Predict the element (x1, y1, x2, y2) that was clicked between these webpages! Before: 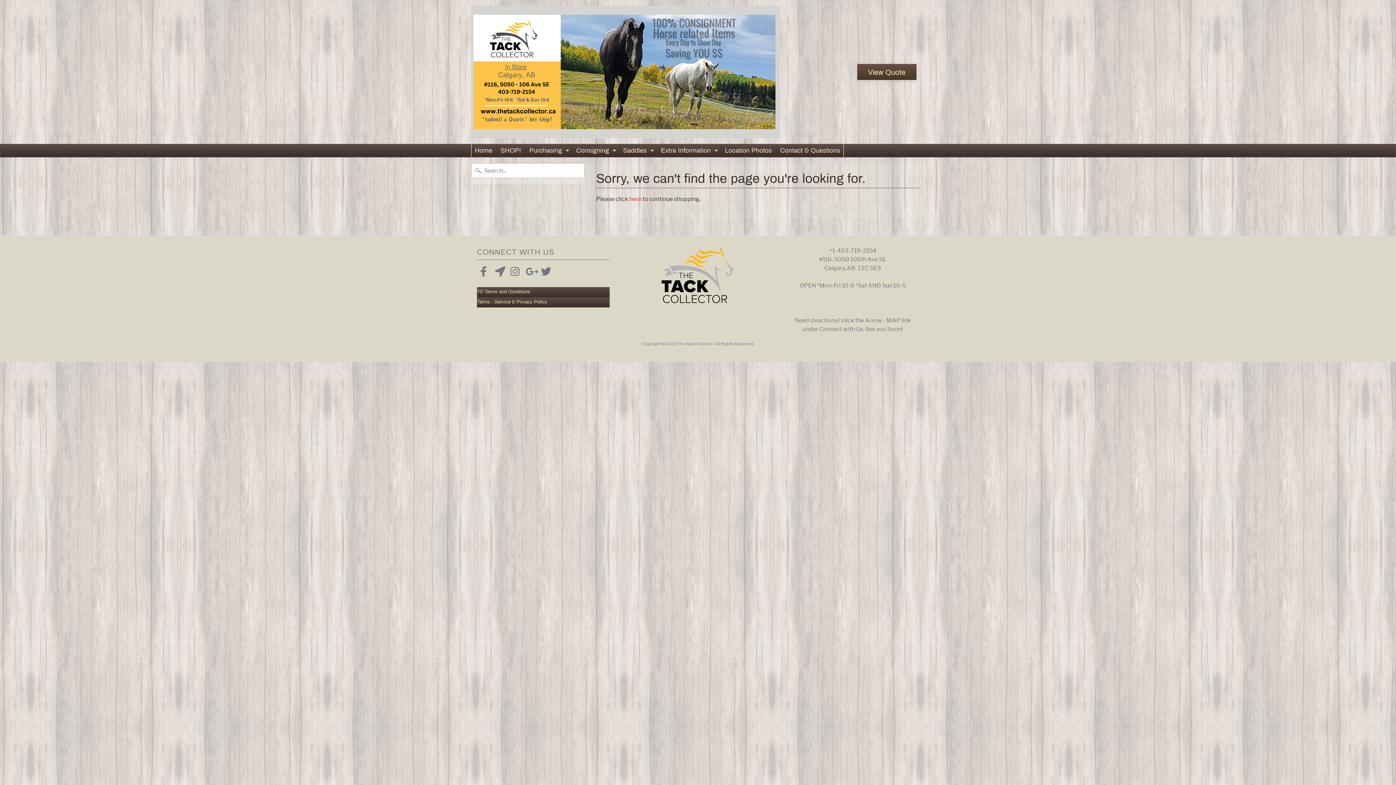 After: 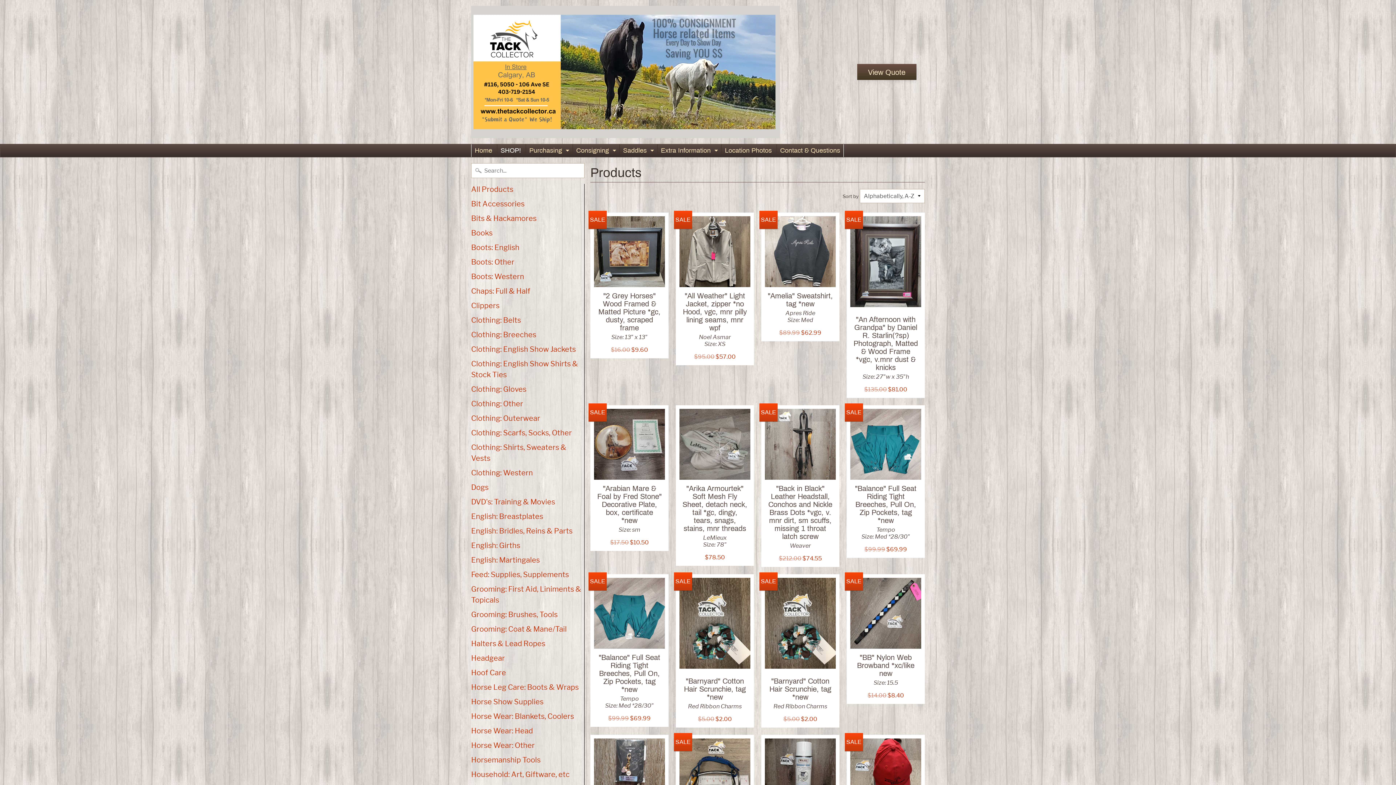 Action: bbox: (497, 144, 524, 157) label: SHOP!